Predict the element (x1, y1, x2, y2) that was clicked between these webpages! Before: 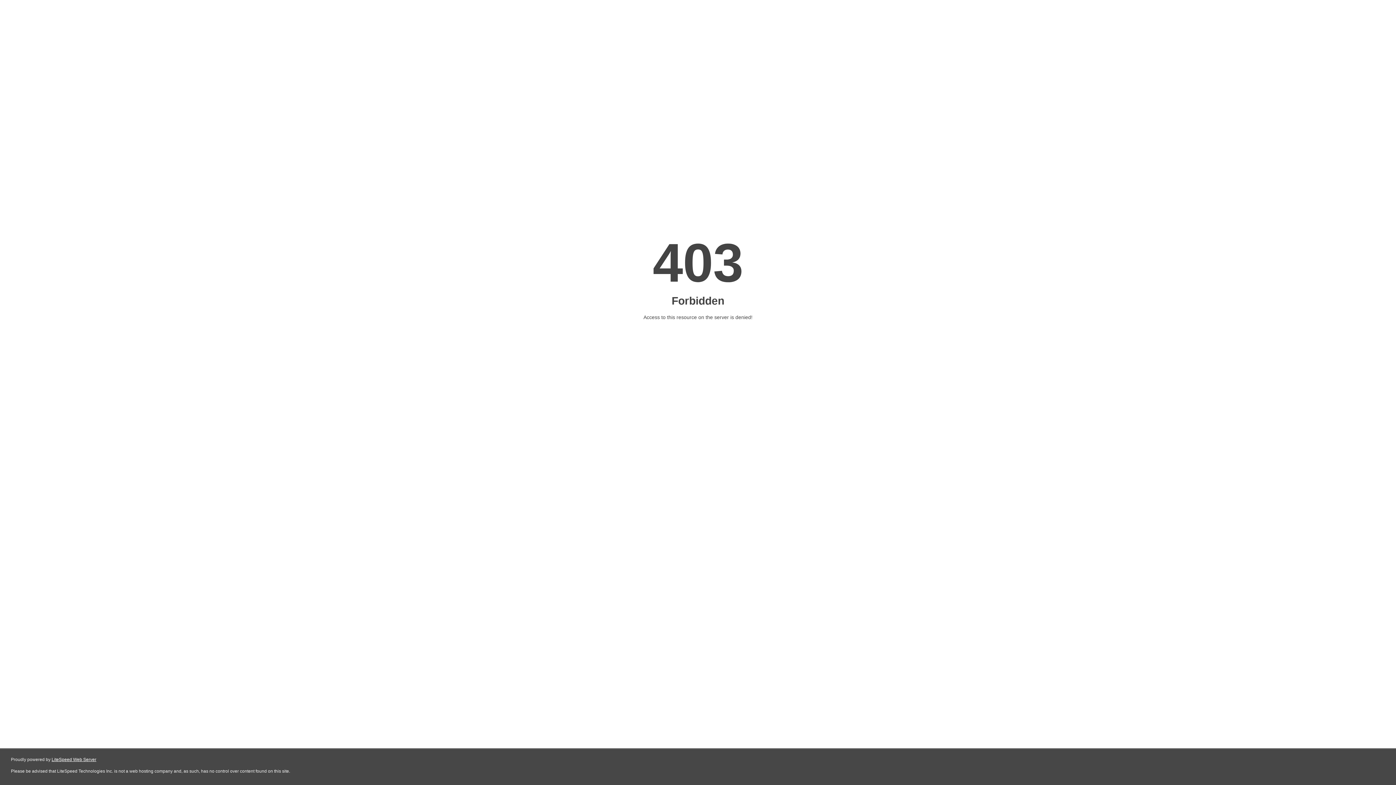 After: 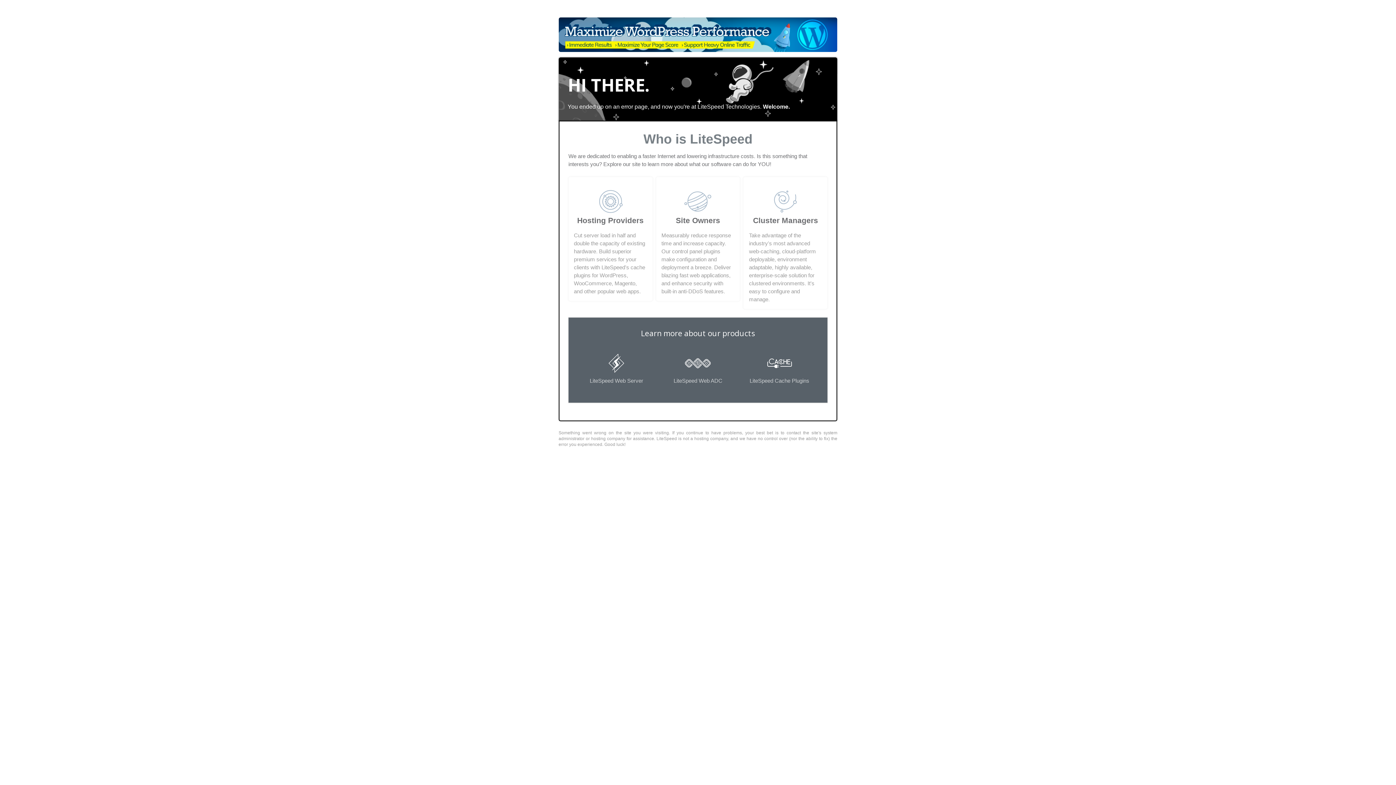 Action: label: LiteSpeed Web Server bbox: (51, 757, 96, 762)